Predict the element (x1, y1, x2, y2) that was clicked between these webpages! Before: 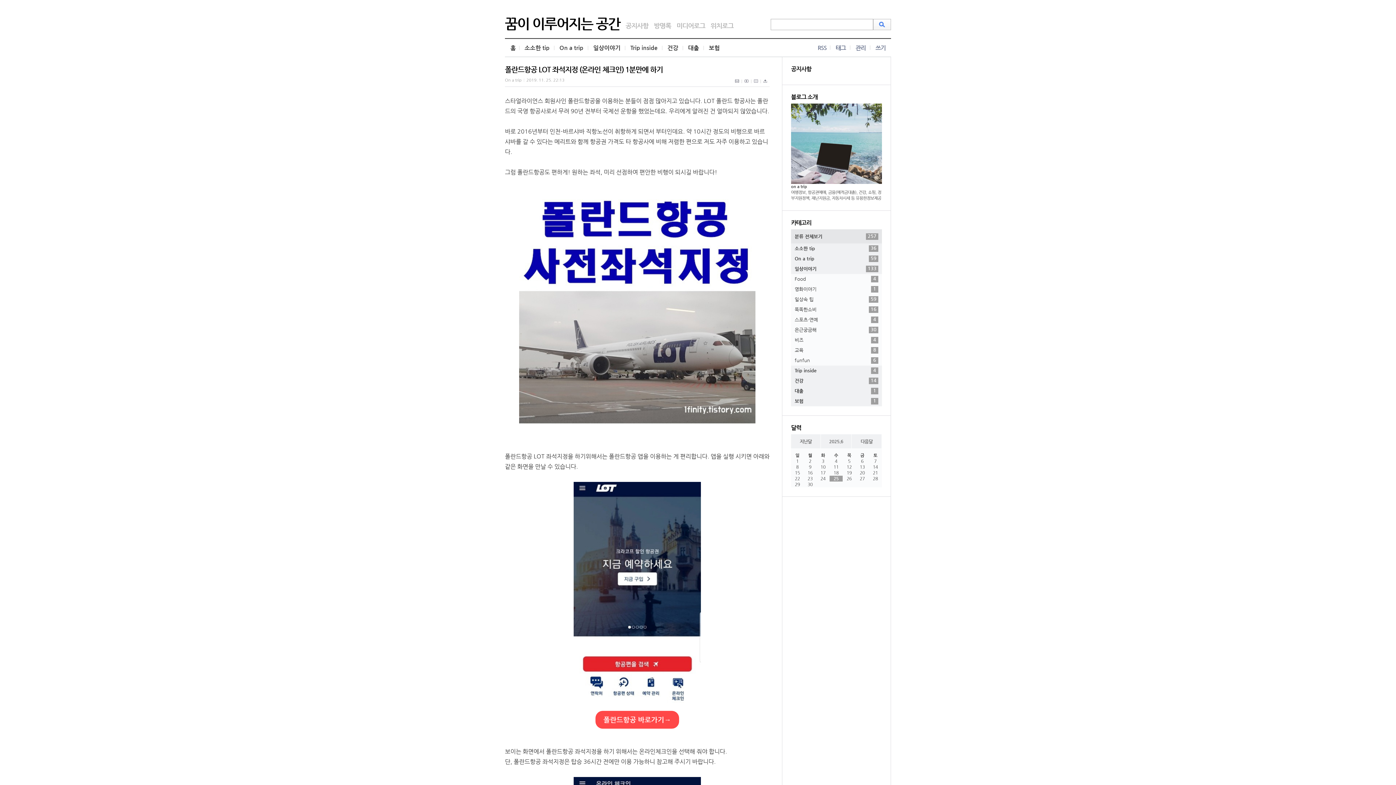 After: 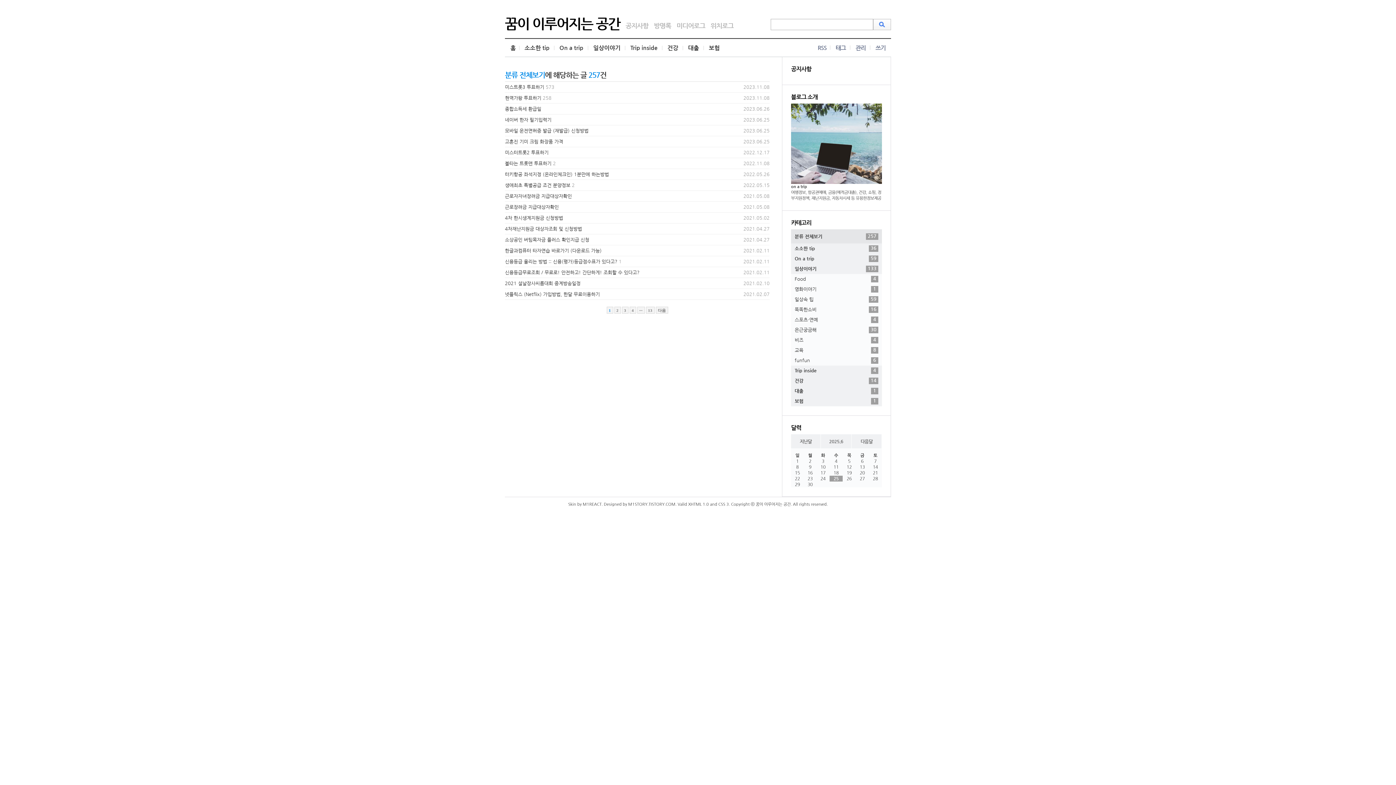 Action: bbox: (791, 229, 882, 243) label: 분류 전체보기
257